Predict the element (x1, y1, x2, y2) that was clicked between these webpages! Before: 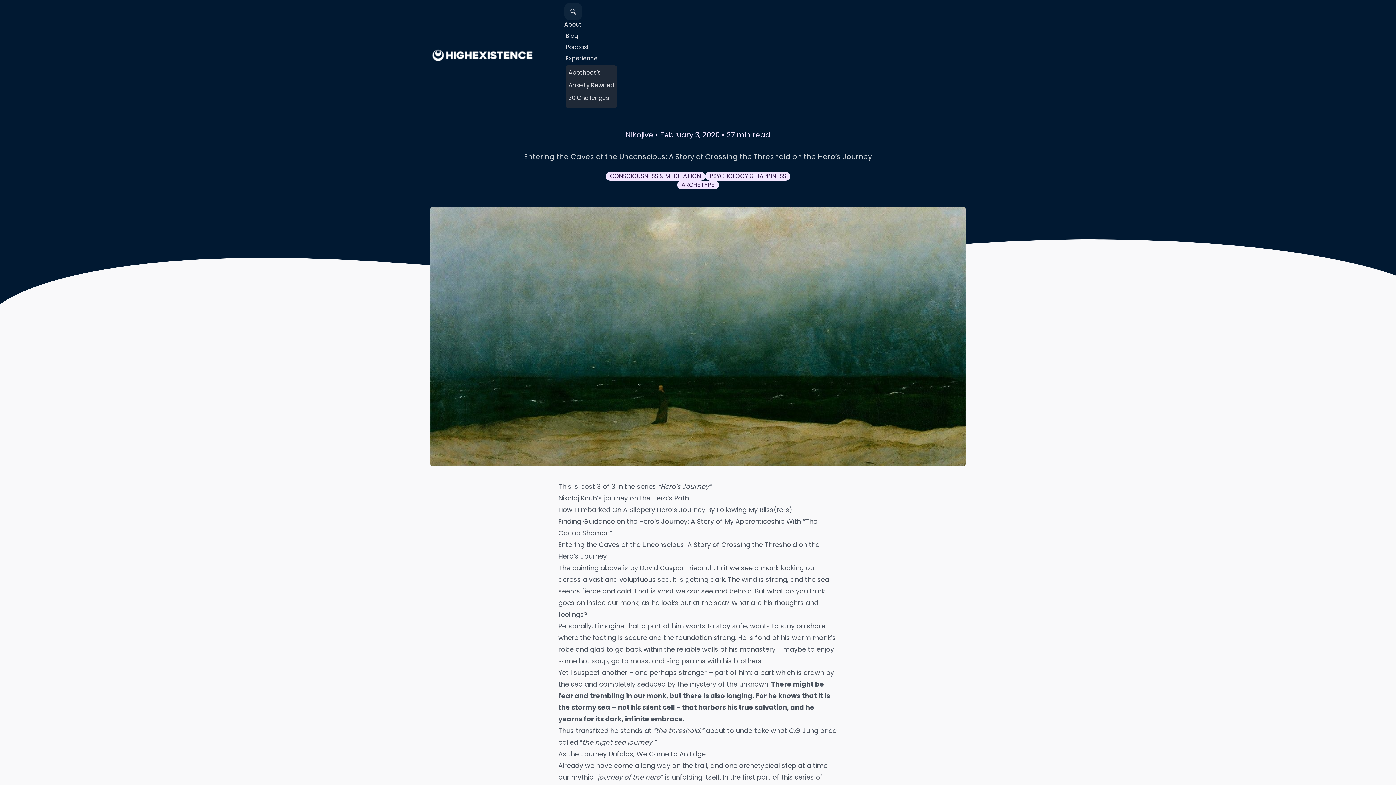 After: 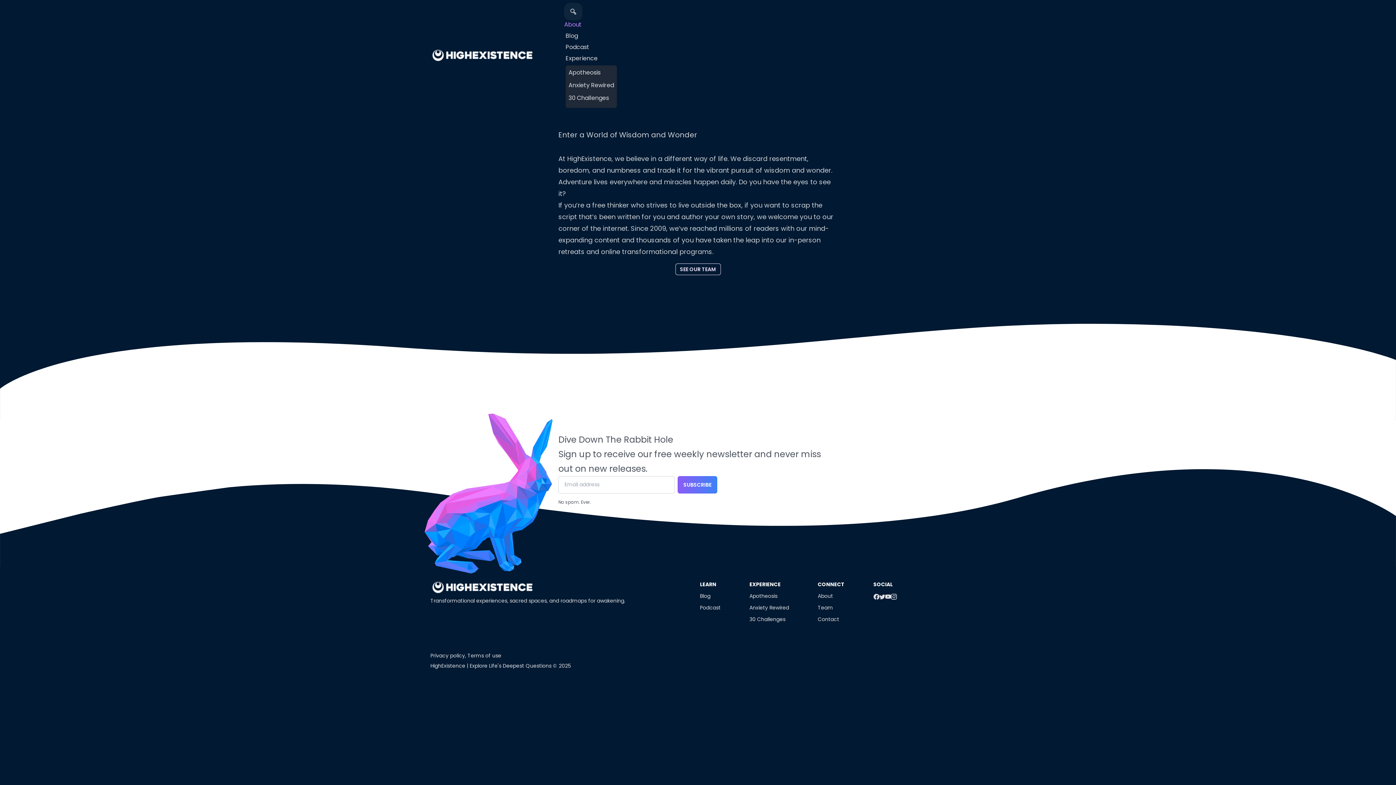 Action: bbox: (564, 20, 581, 29) label: About